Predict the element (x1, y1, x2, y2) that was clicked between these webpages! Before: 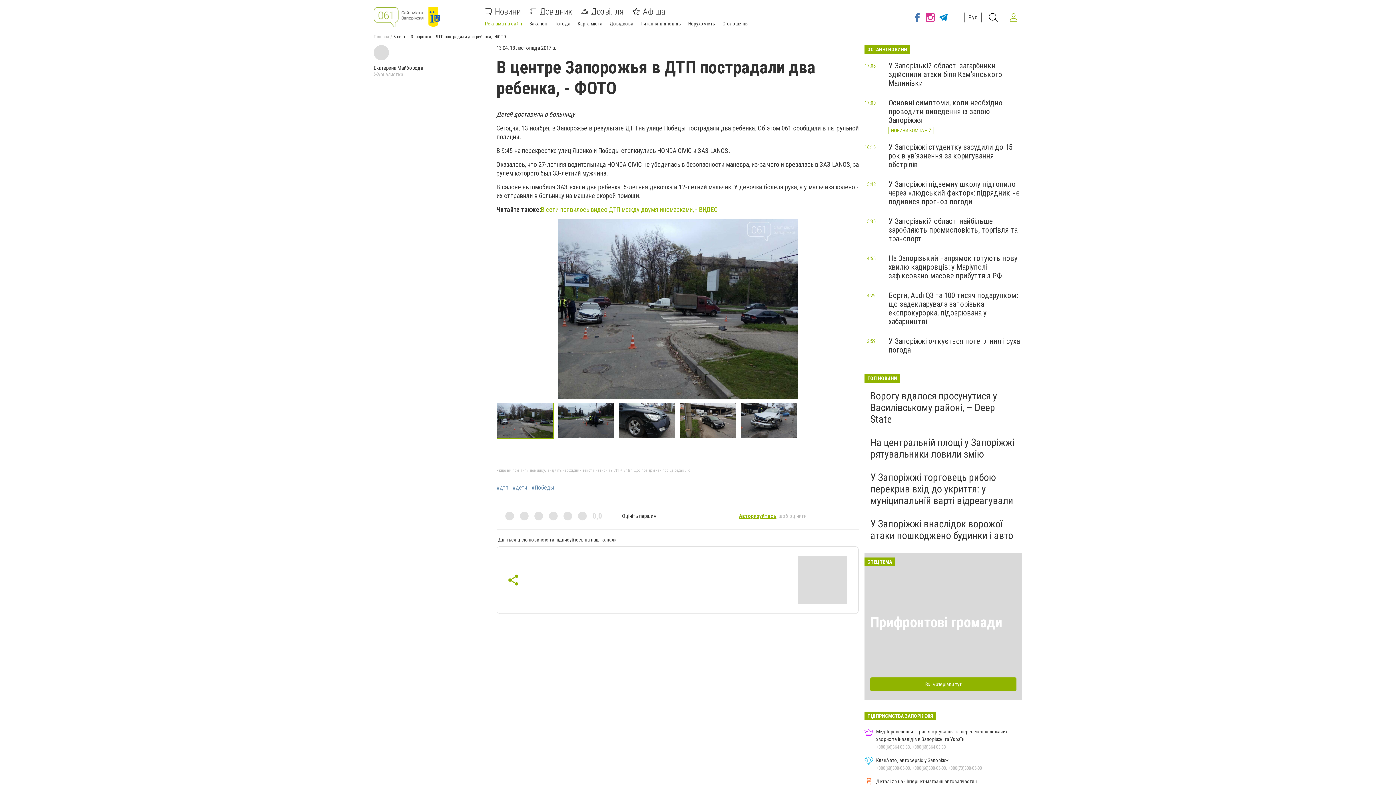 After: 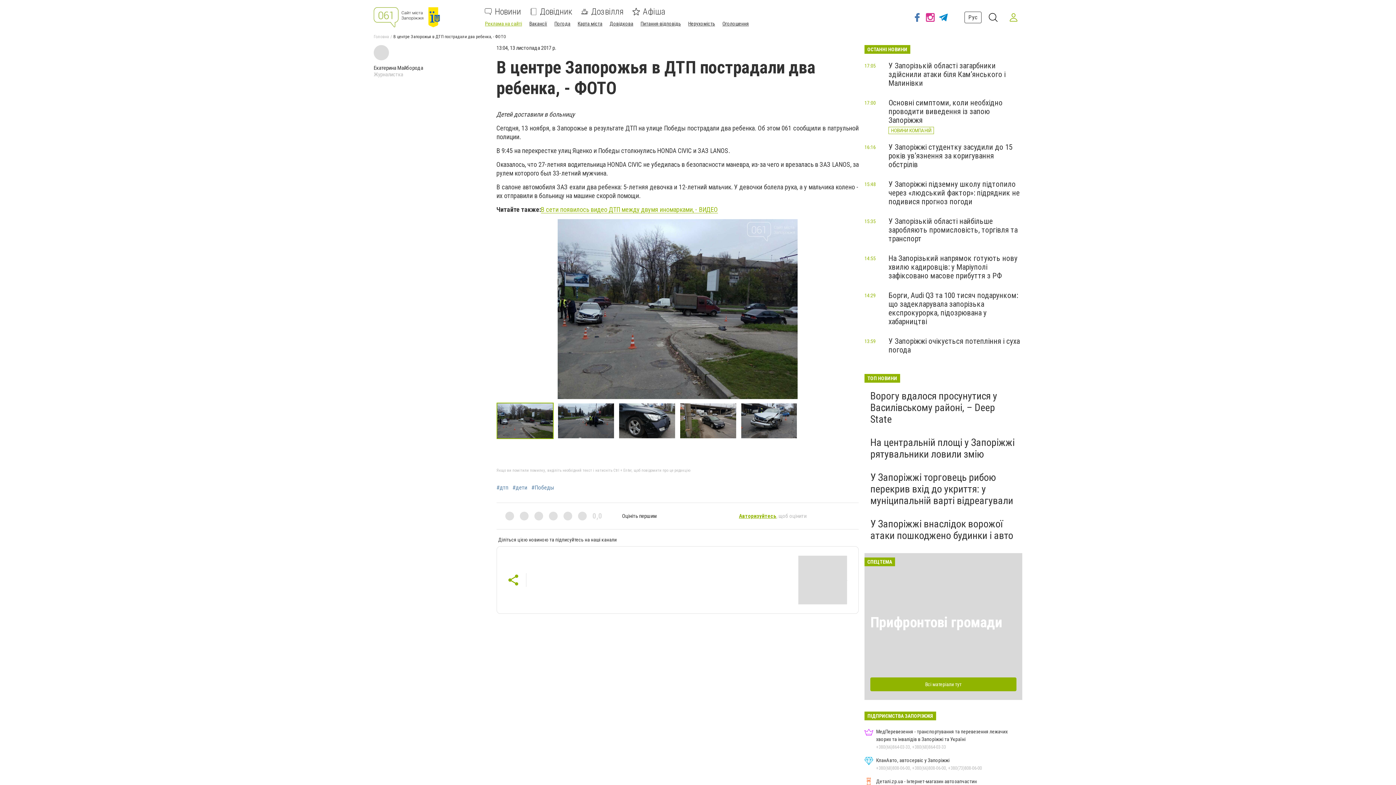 Action: bbox: (847, 577, 847, 583)